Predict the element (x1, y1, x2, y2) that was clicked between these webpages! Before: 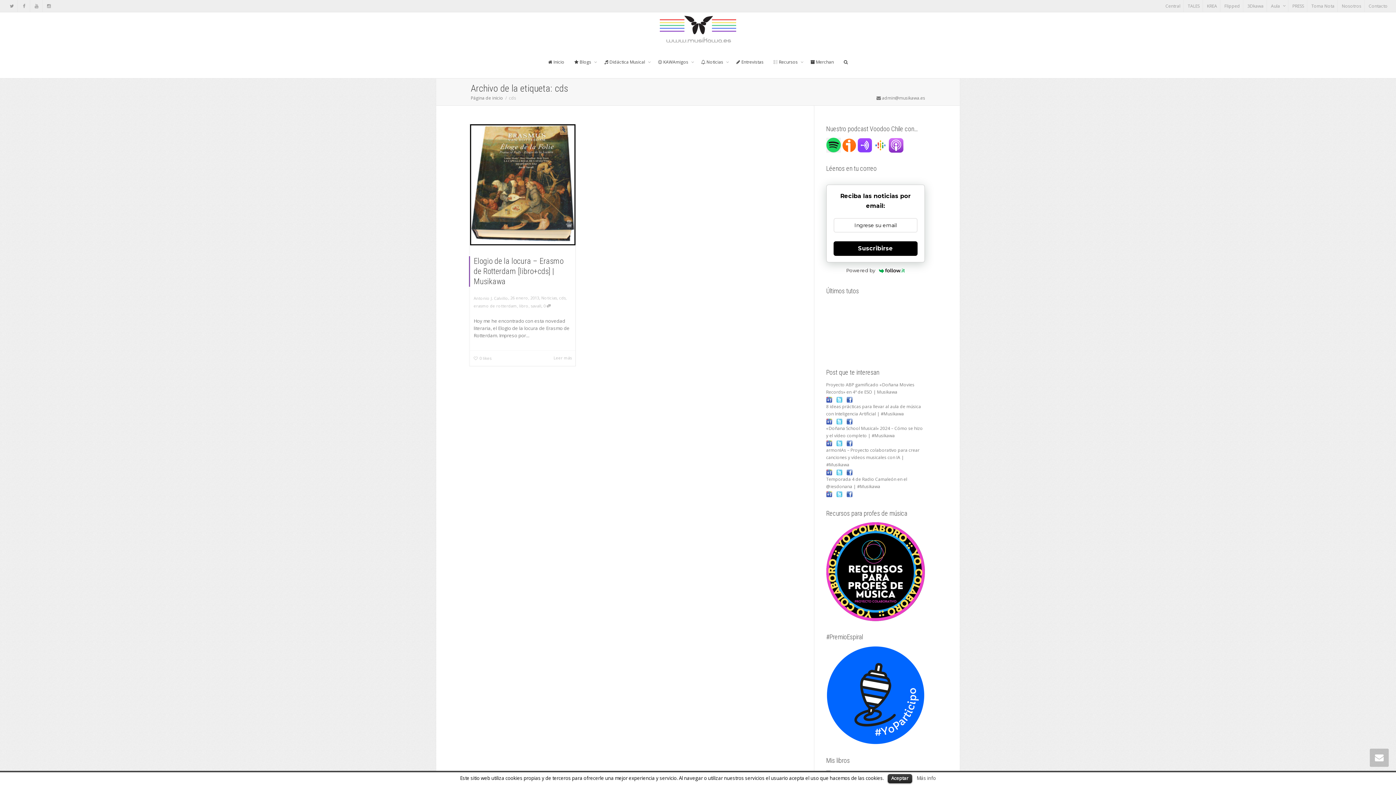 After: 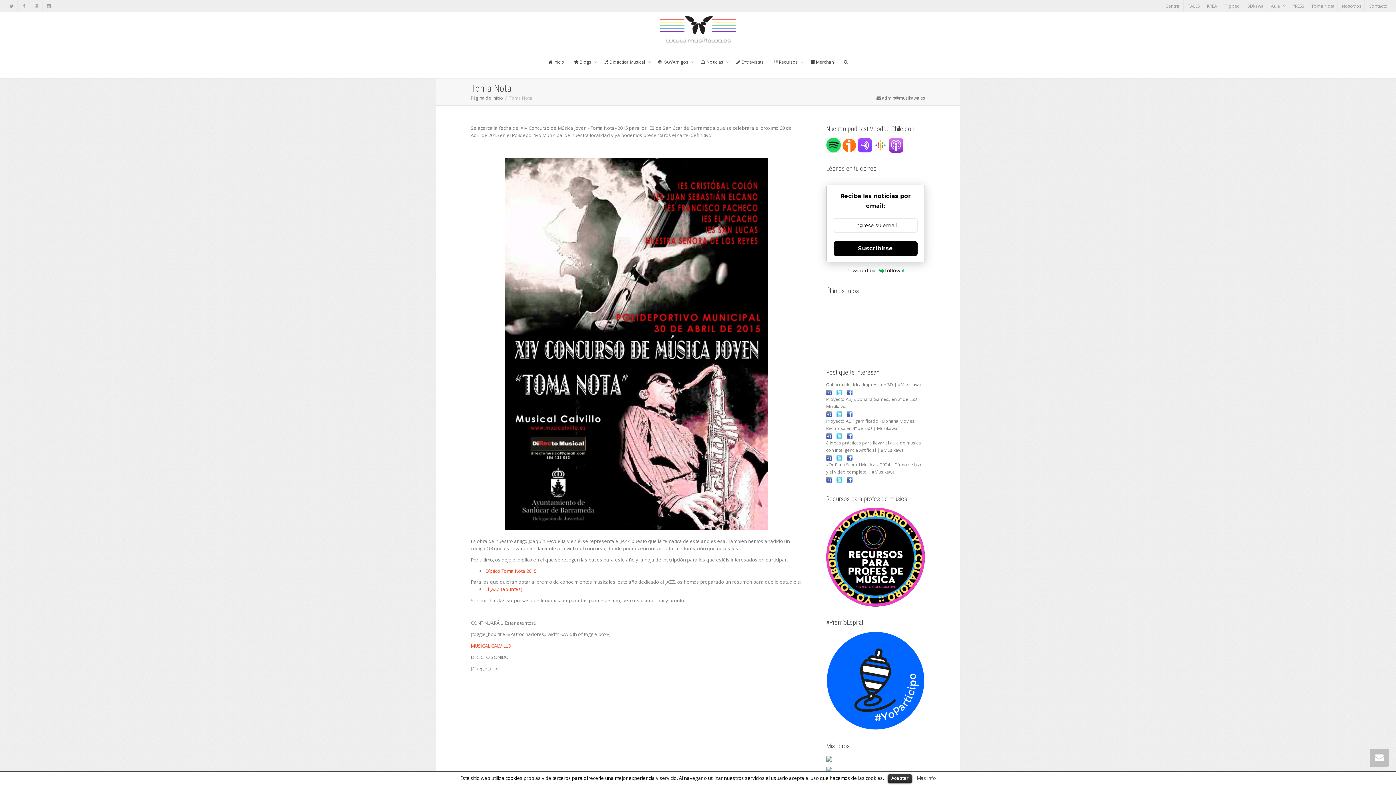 Action: label: Toma Nota bbox: (1308, 0, 1338, 12)